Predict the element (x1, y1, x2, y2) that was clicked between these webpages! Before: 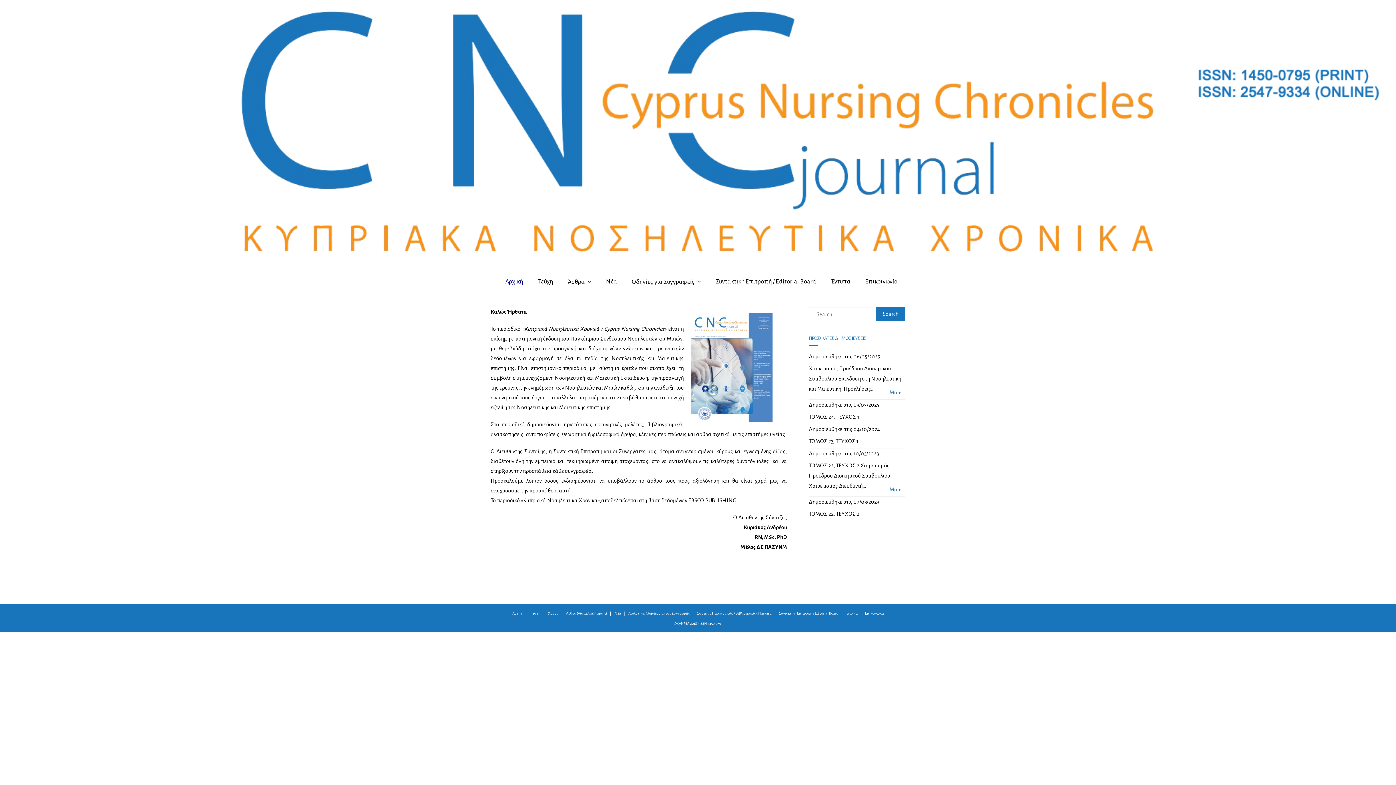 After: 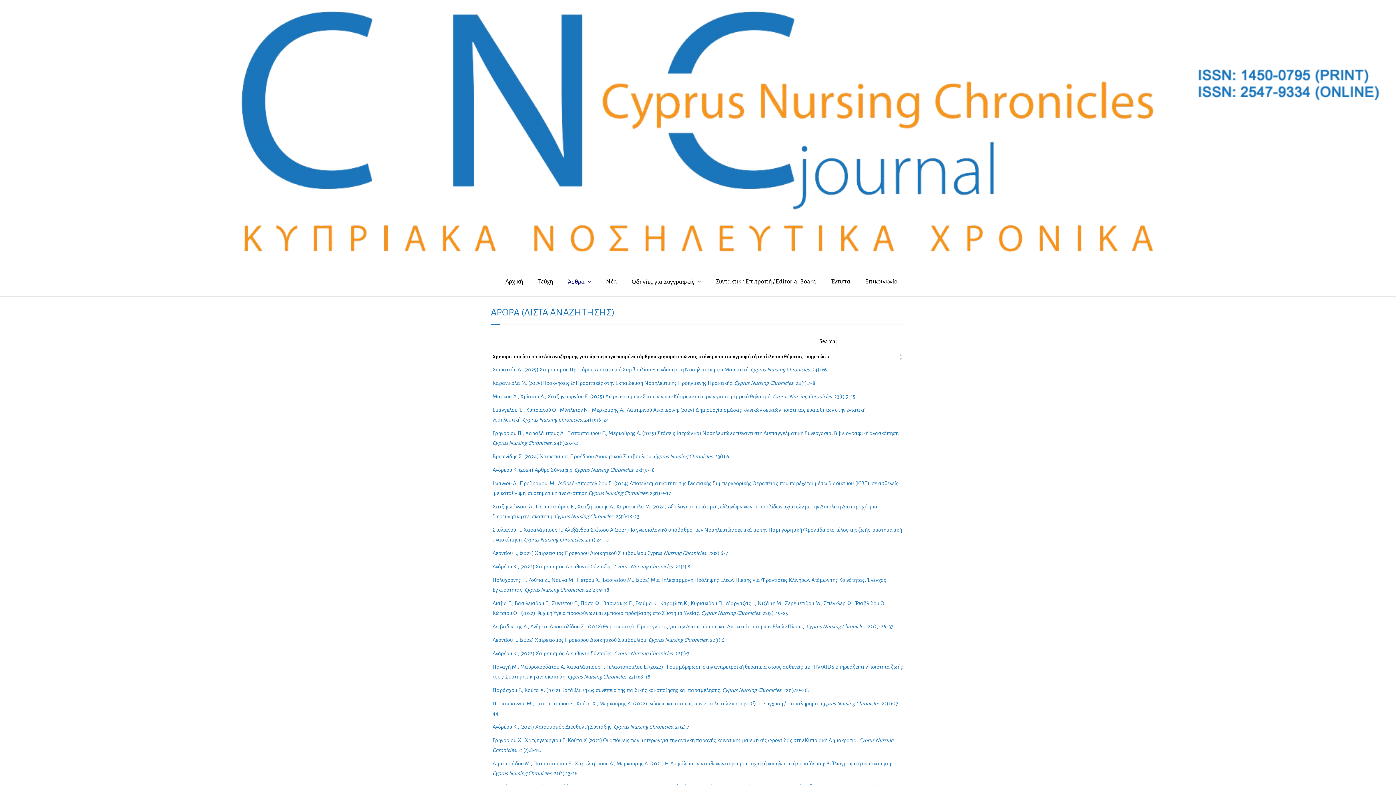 Action: bbox: (563, 611, 610, 615) label: Άρθρα (Λίστα Αναζήτησης)